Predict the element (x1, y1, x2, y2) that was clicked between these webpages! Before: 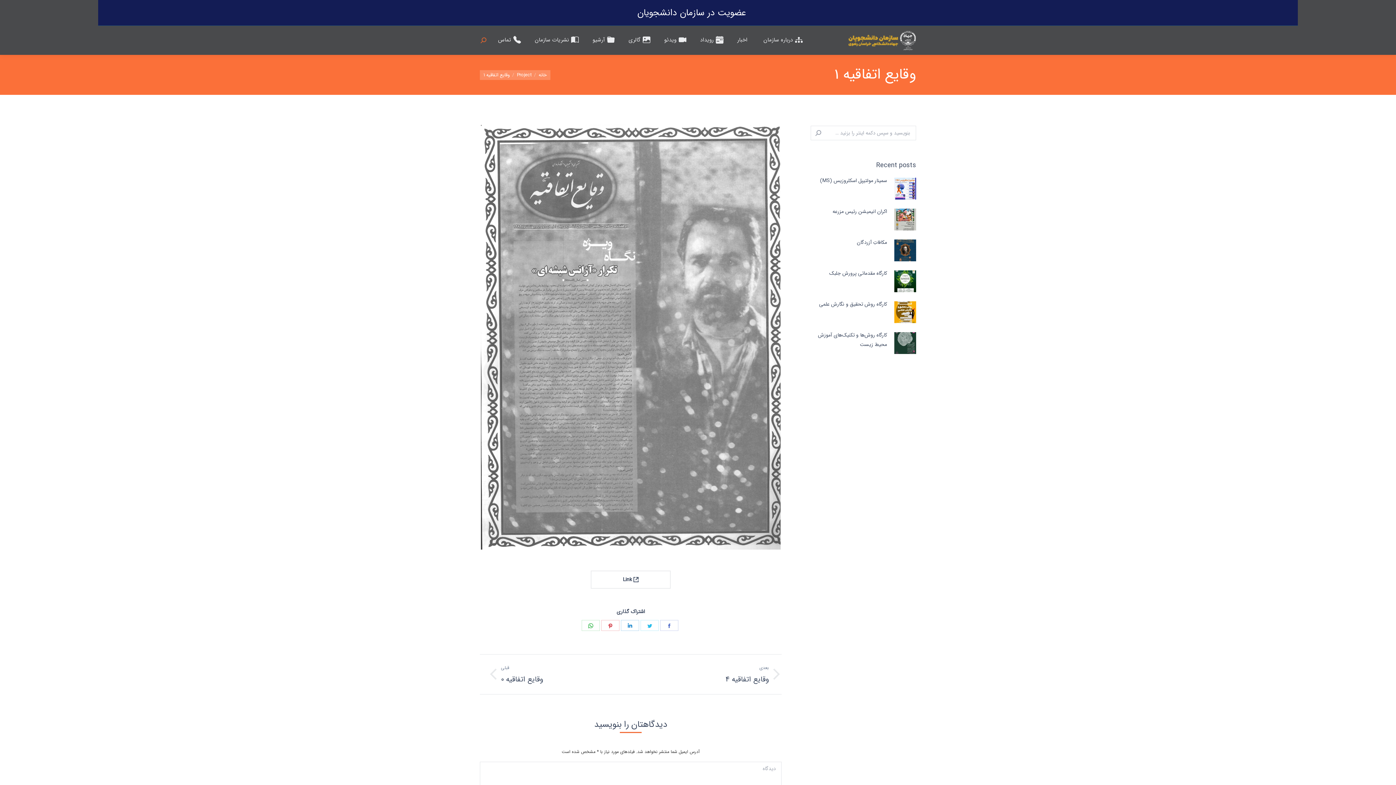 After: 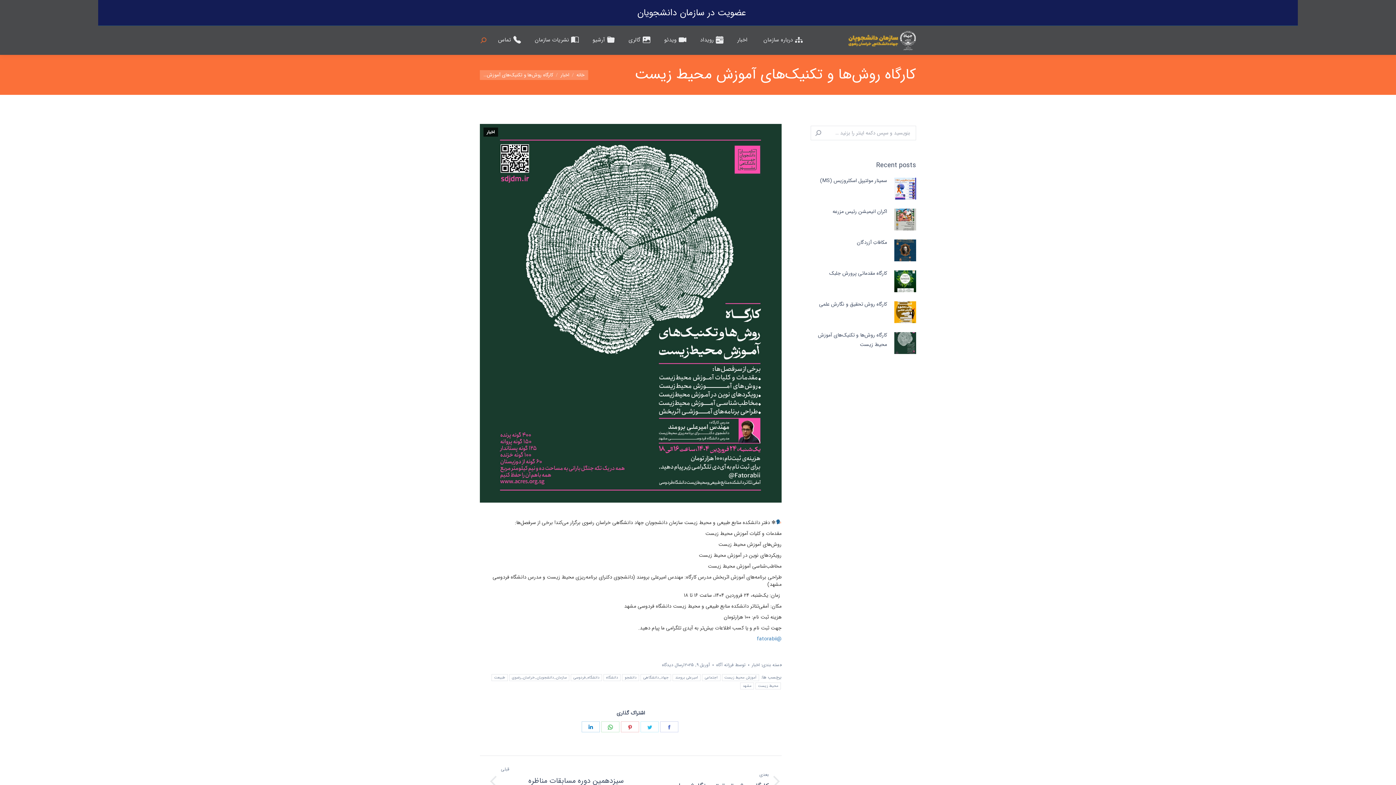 Action: bbox: (810, 330, 887, 349) label: کارگاه روش‌ها و تکنیک‌های آموزش محیط زیست